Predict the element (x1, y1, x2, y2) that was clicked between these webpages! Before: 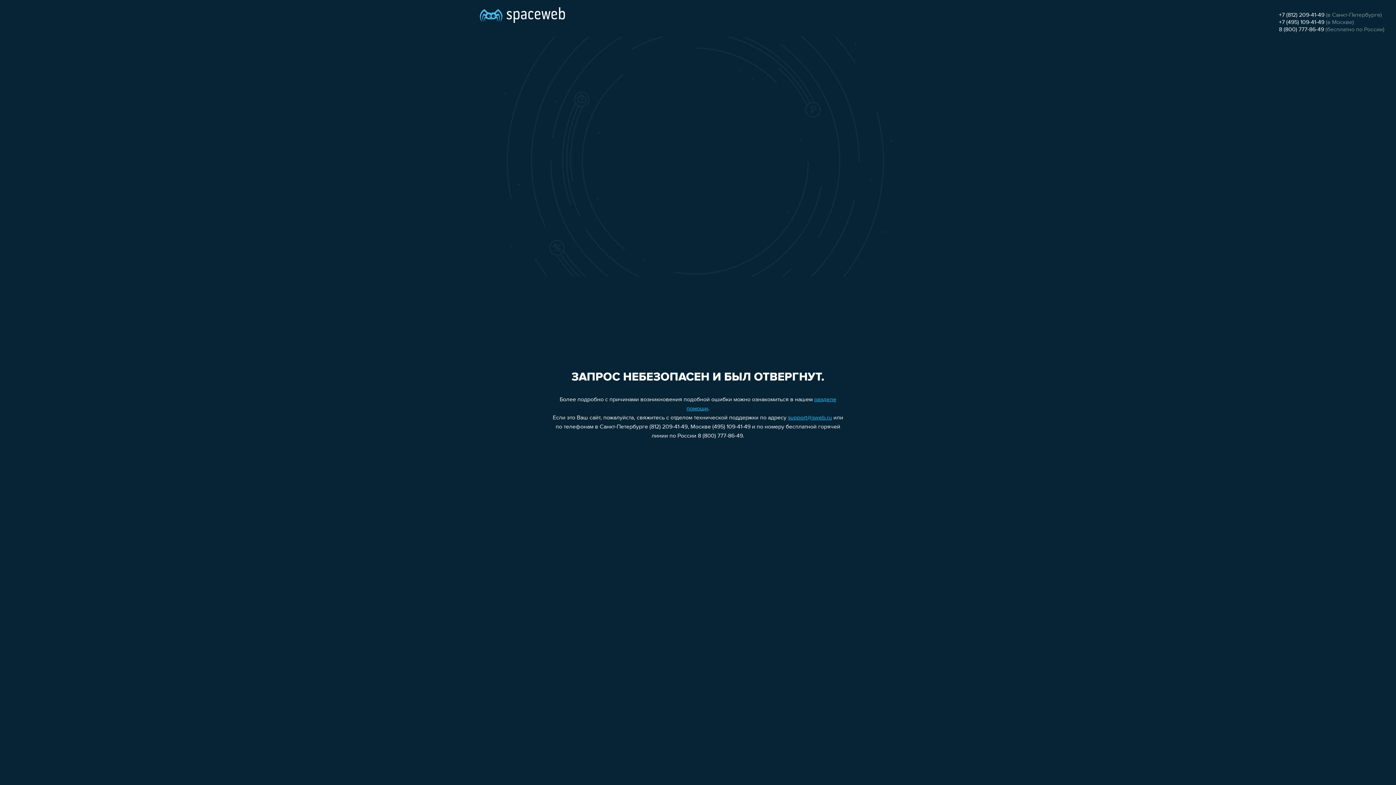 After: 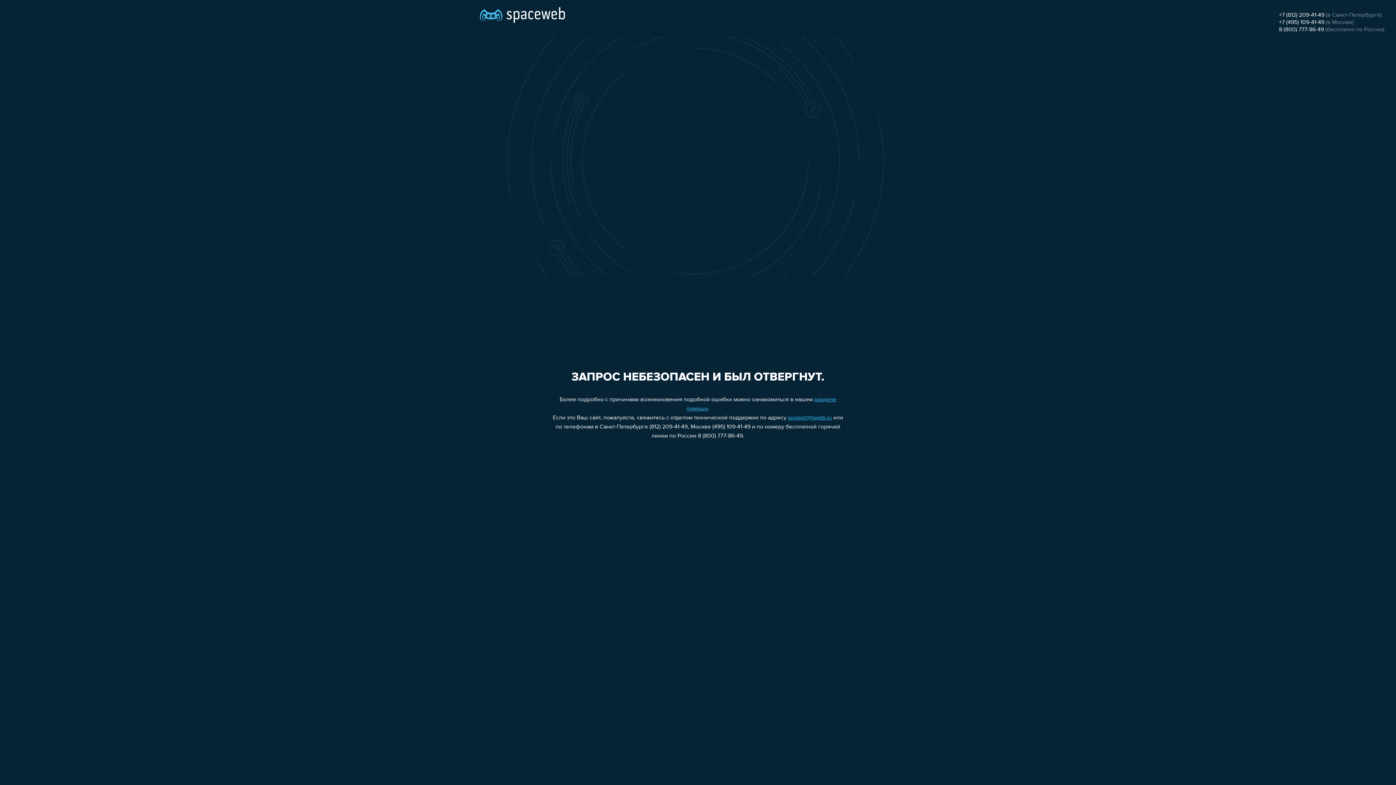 Action: label: 8 (800) 777-86-49 bbox: (1279, 26, 1324, 32)